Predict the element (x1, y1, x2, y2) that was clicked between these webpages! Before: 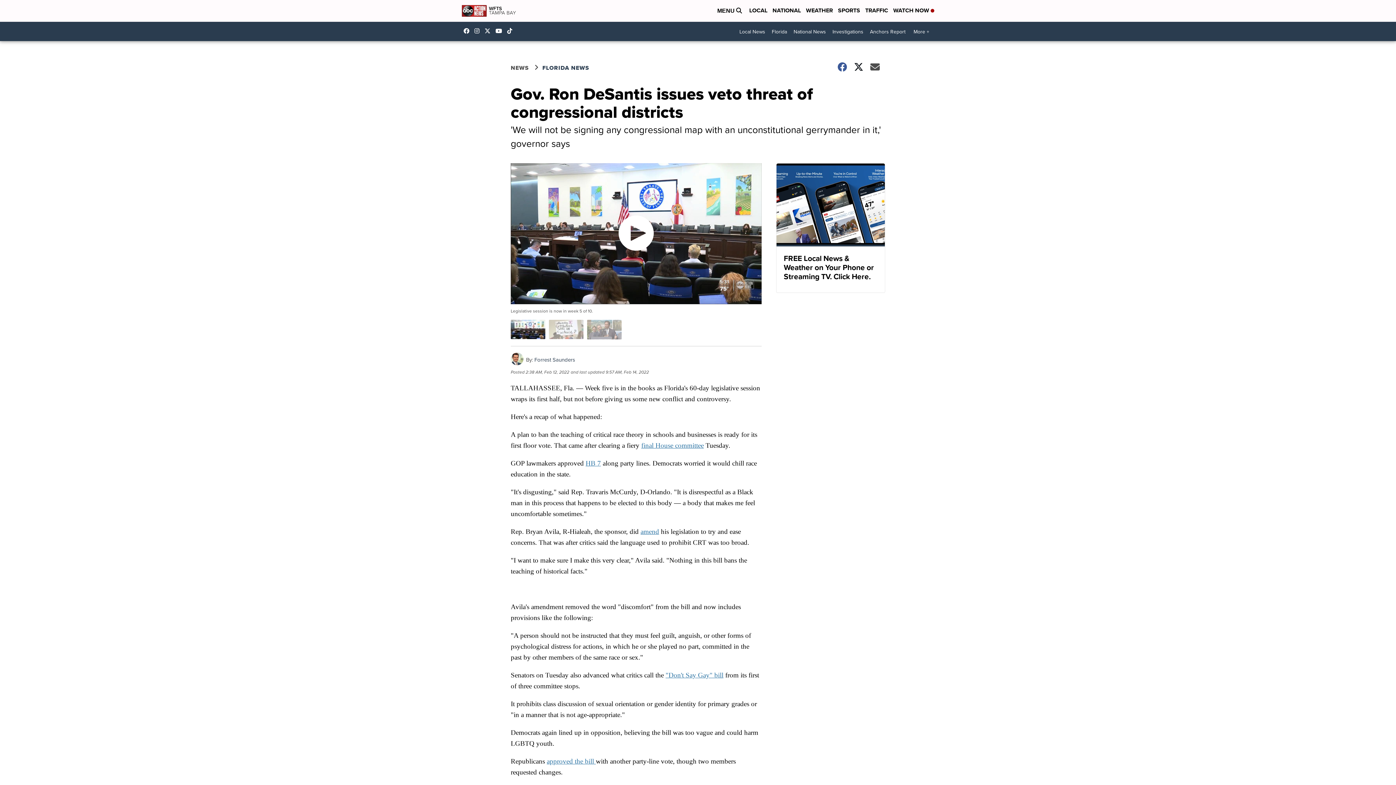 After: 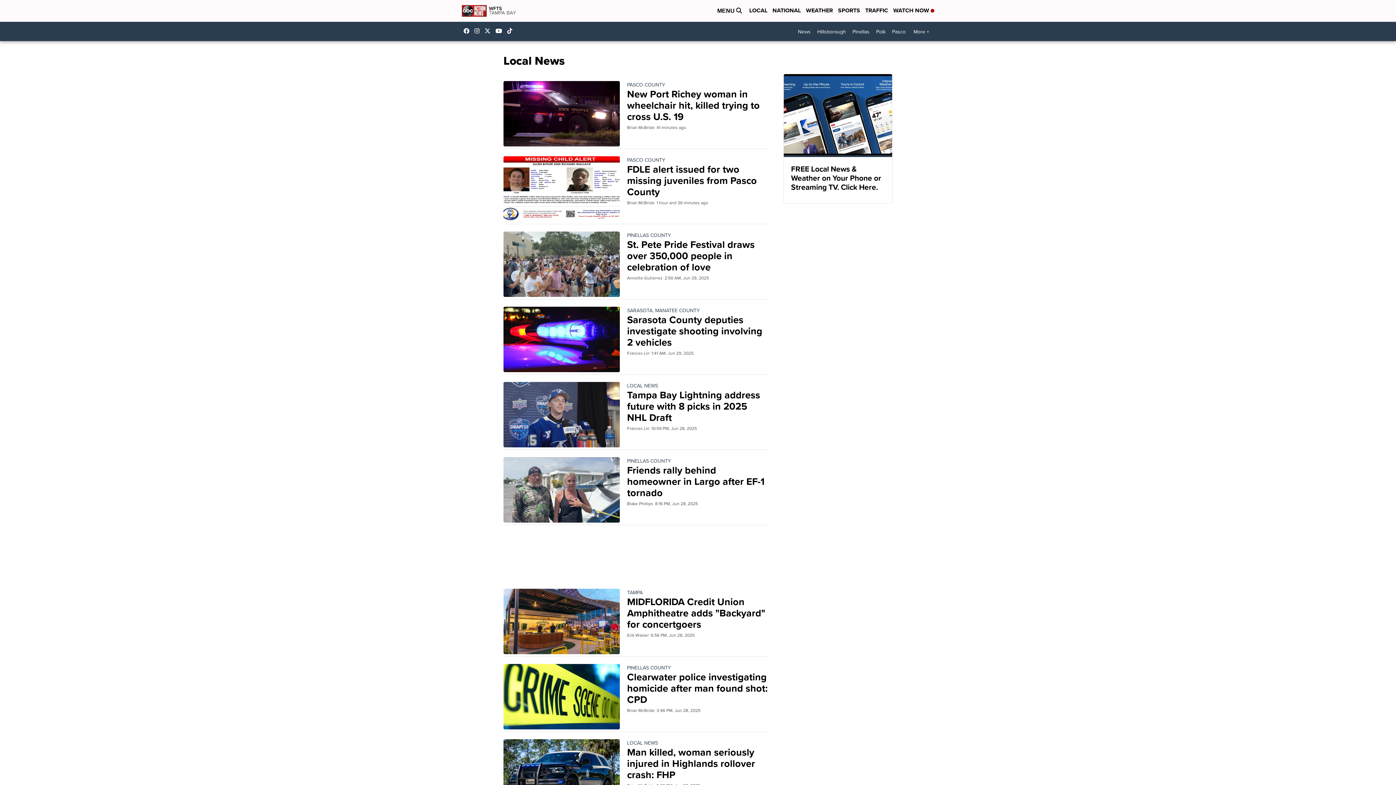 Action: bbox: (736, 25, 768, 38) label: Local News